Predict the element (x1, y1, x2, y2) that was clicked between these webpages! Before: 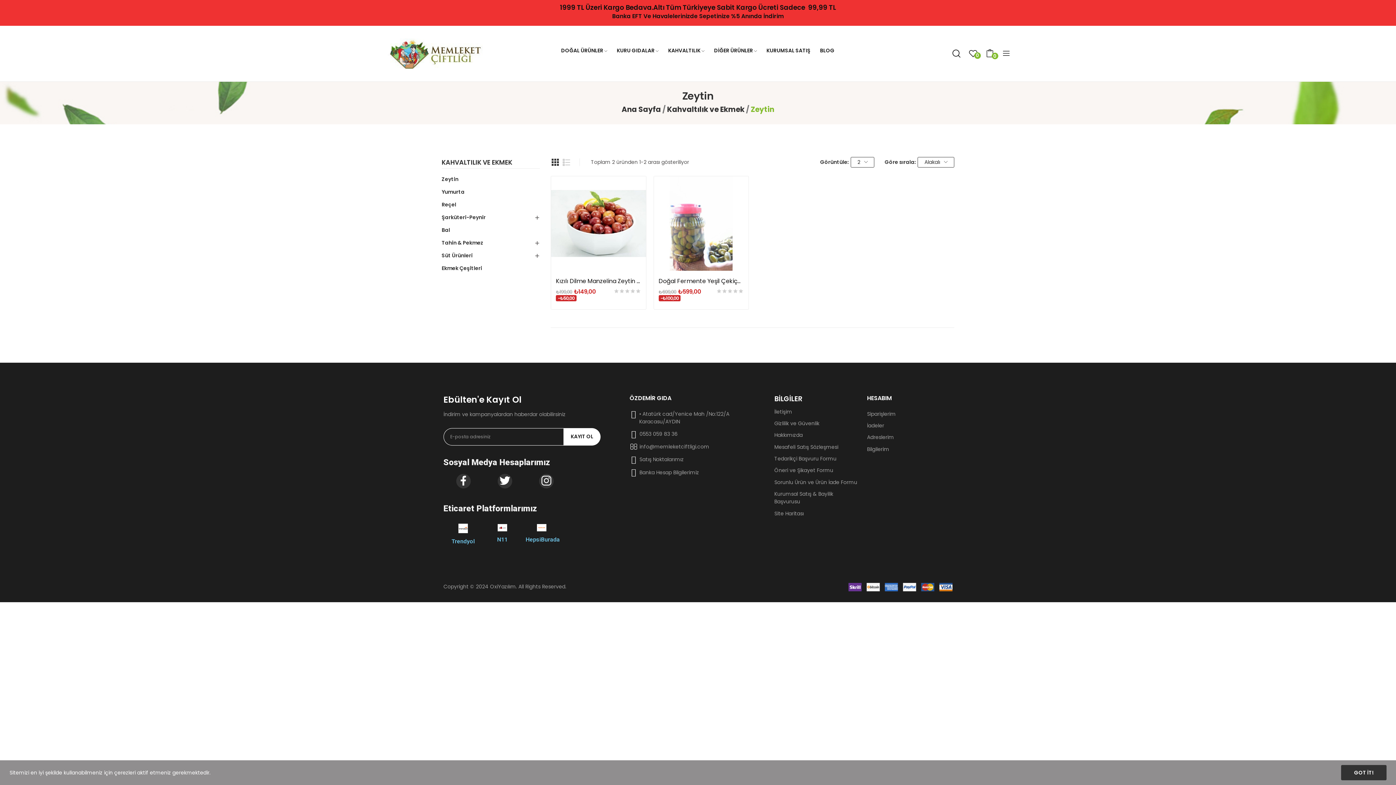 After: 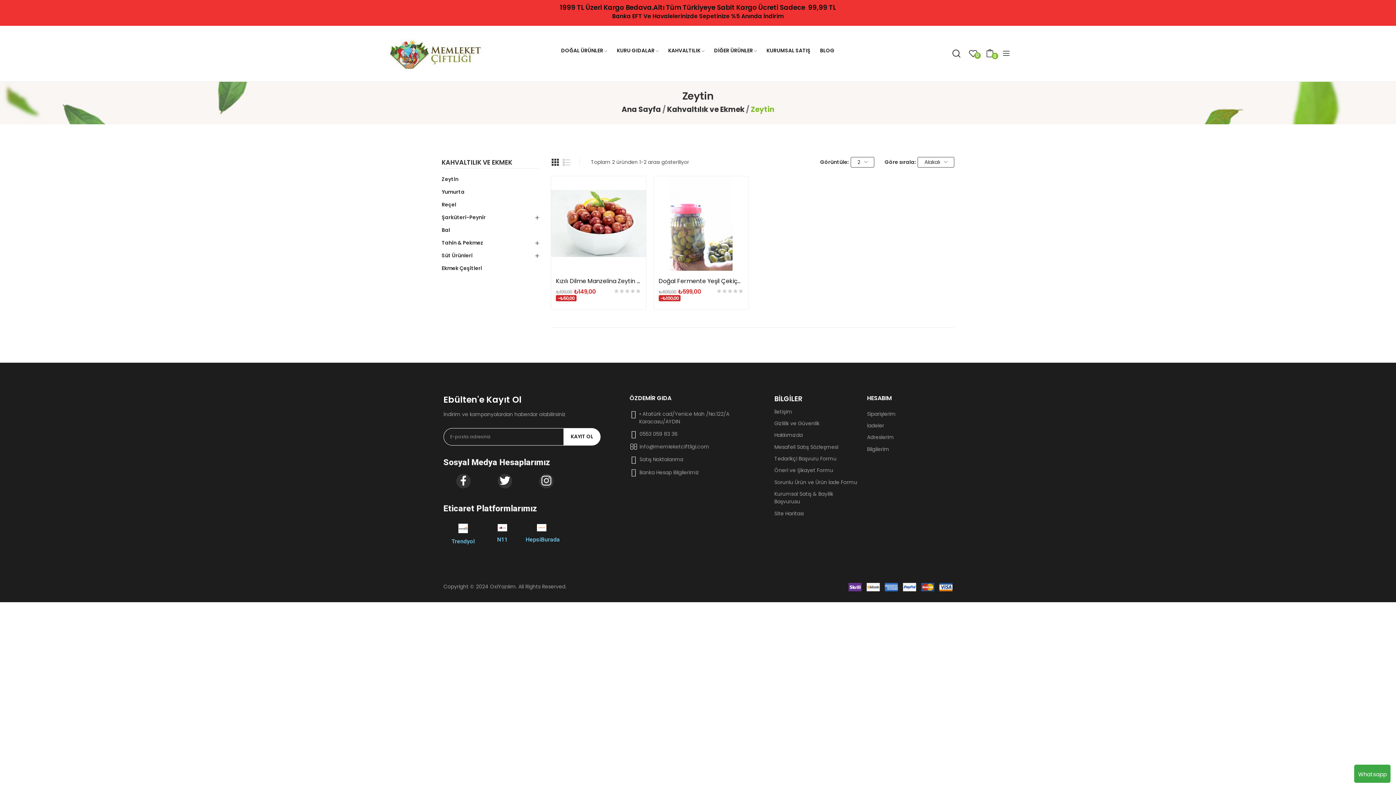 Action: bbox: (1341, 765, 1386, 780) label: GOT İT!